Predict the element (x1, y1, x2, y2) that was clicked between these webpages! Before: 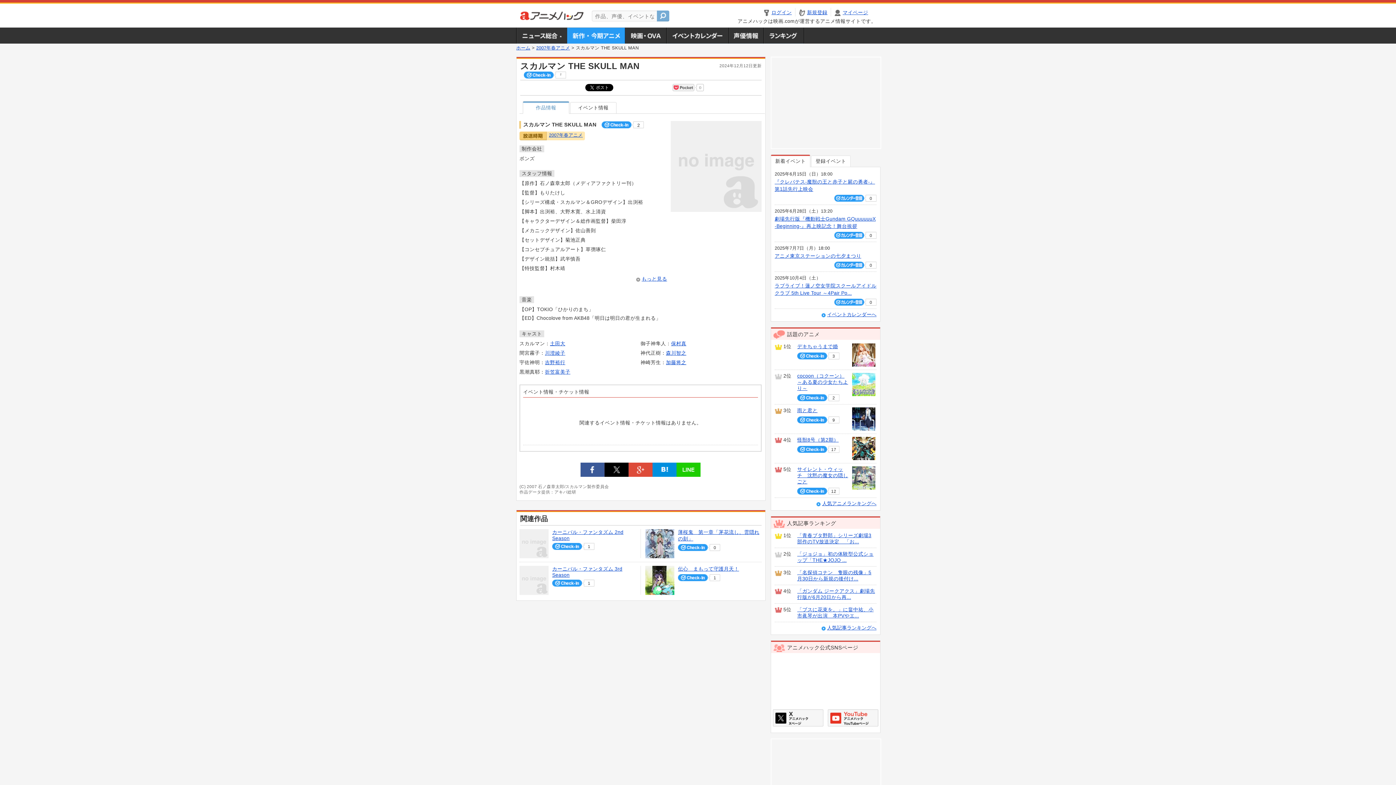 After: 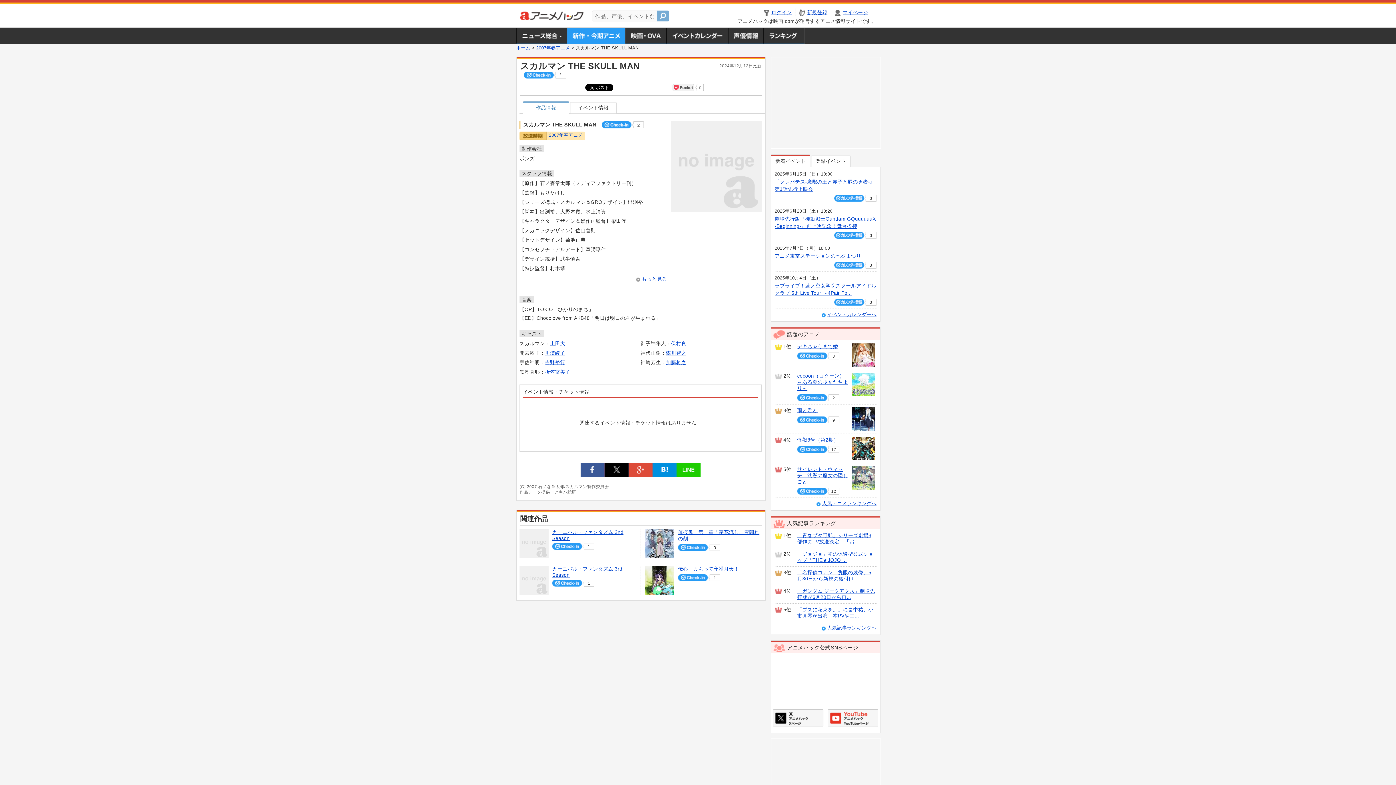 Action: bbox: (604, 462, 628, 477)